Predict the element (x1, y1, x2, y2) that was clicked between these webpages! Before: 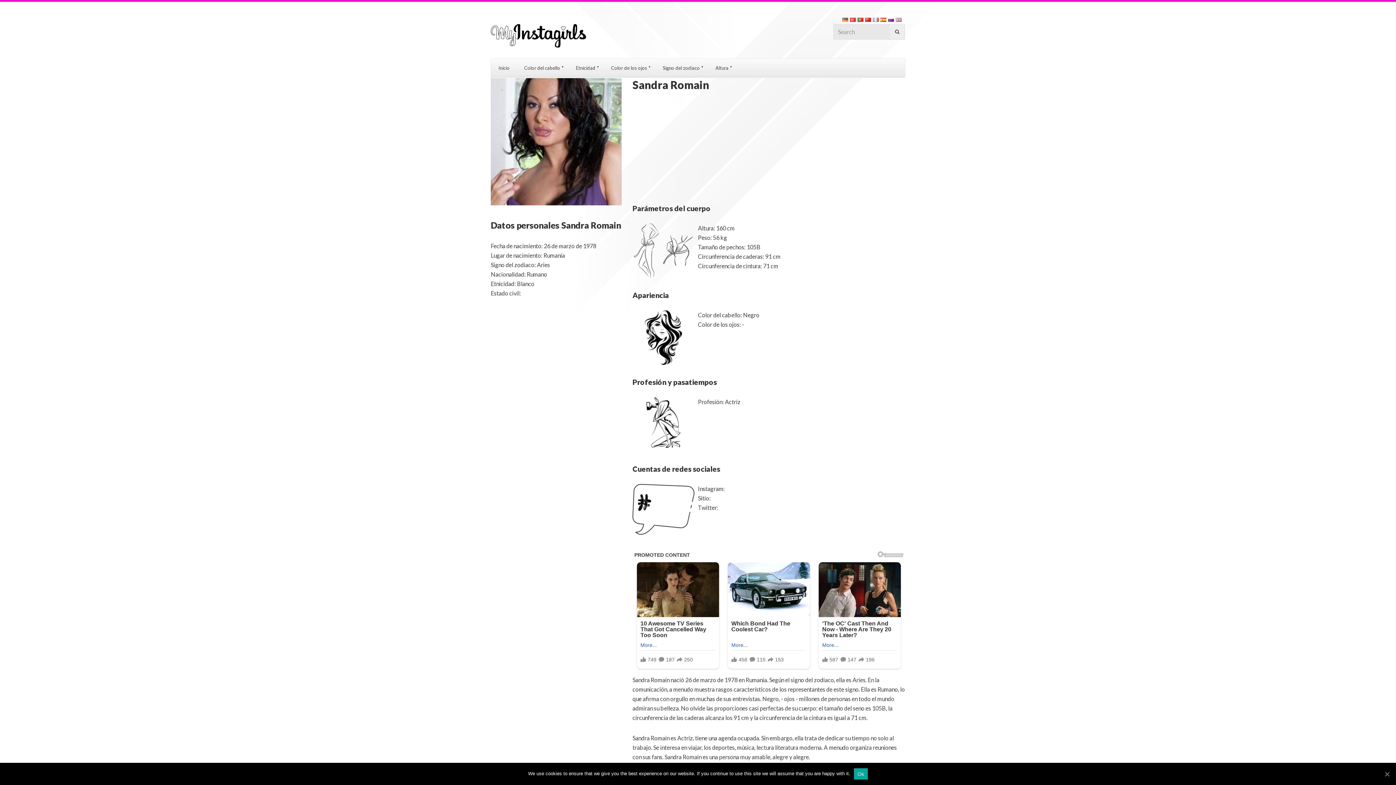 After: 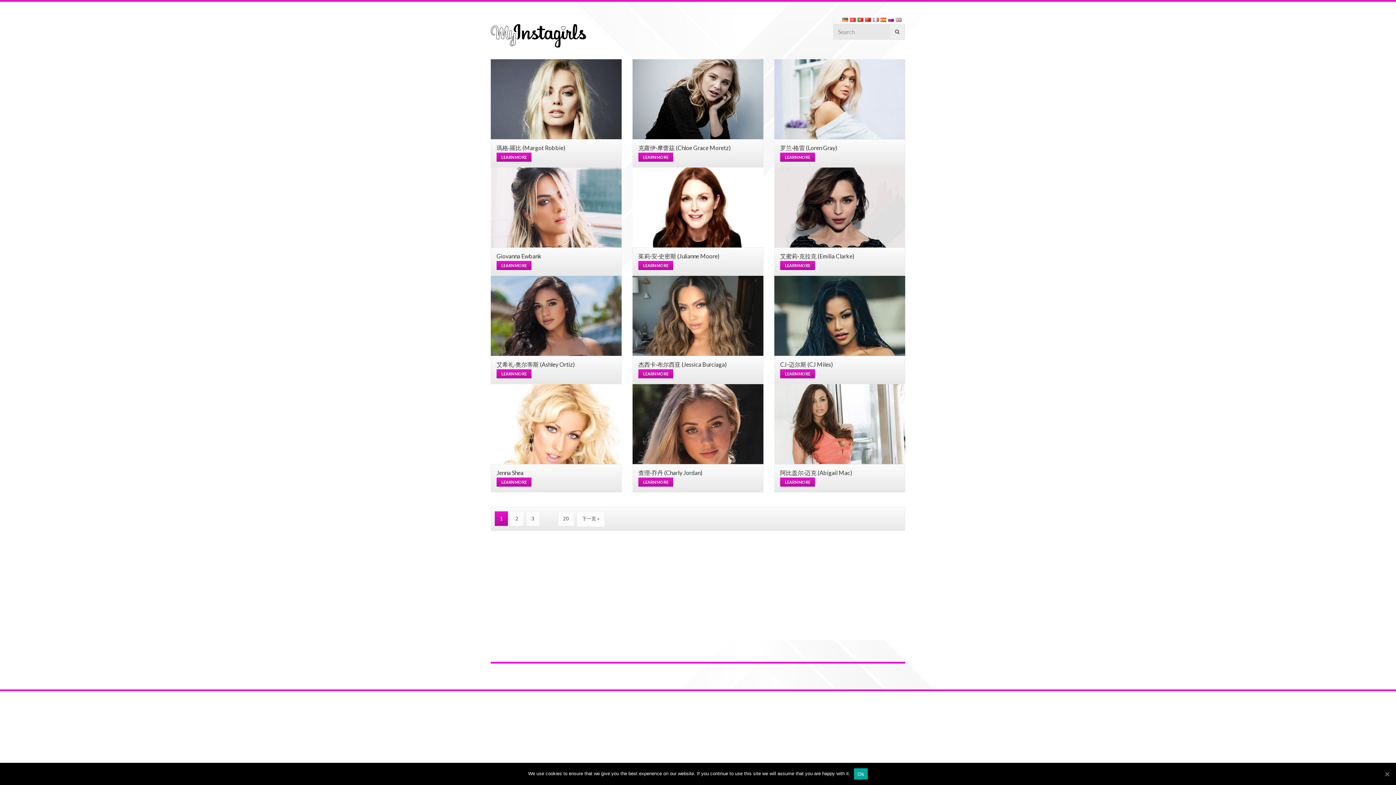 Action: bbox: (865, 15, 871, 22)